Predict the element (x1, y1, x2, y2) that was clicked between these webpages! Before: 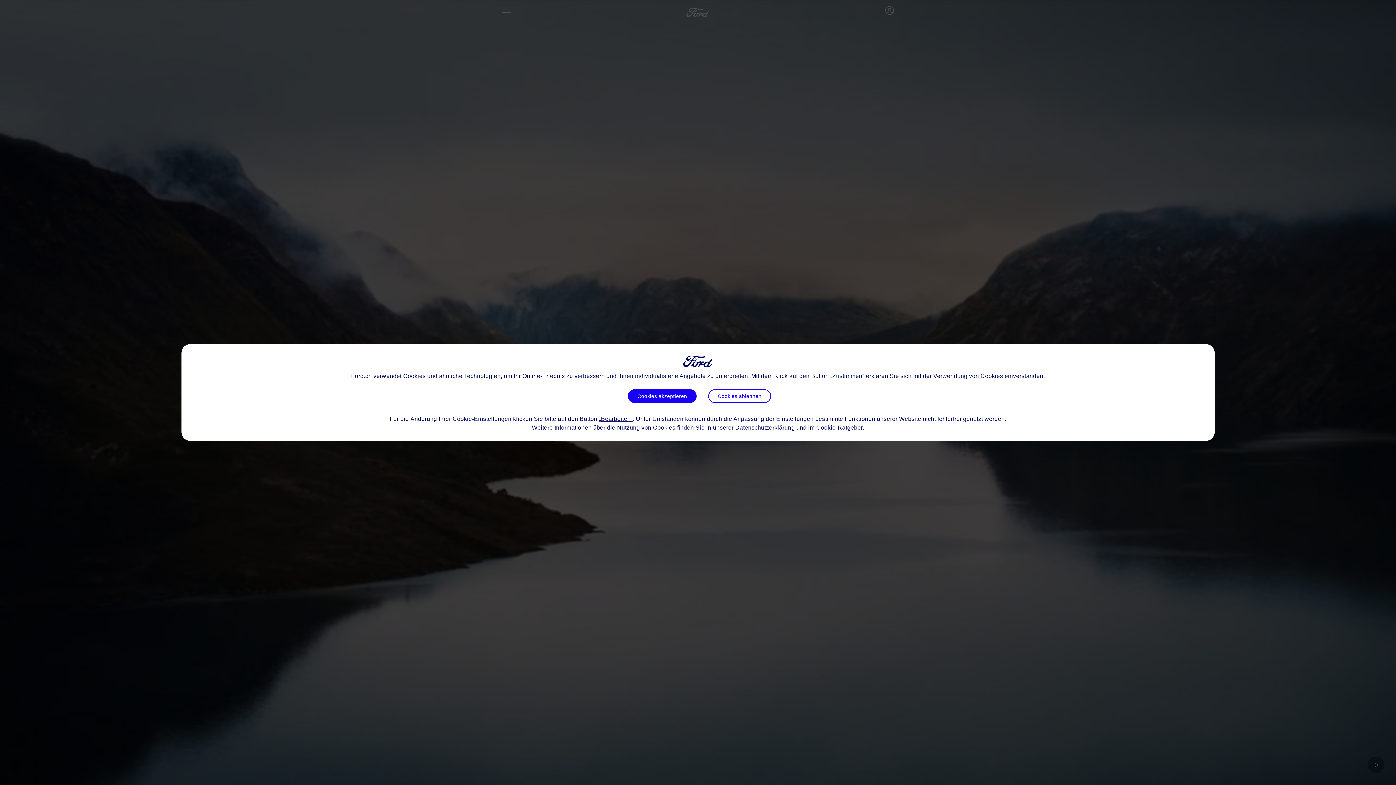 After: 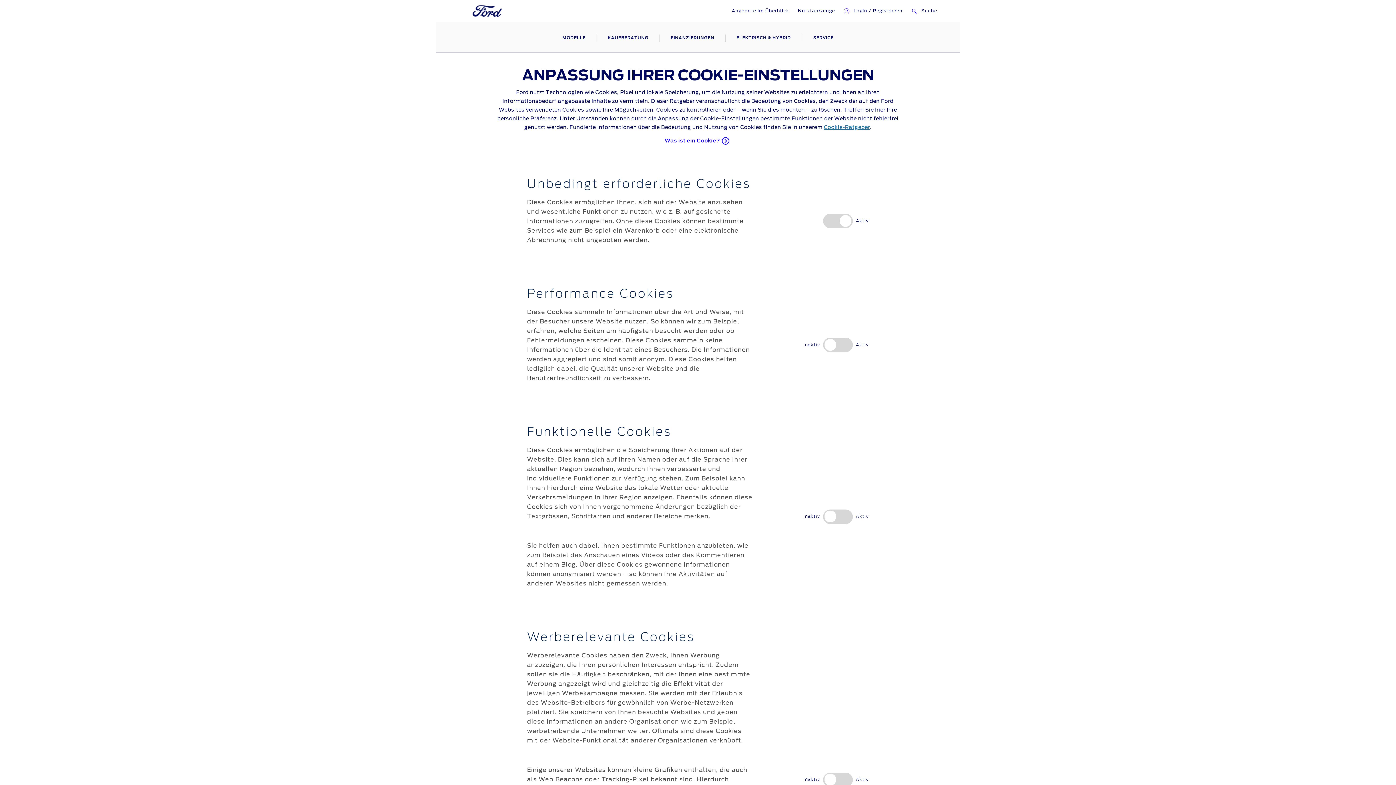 Action: bbox: (599, 416, 632, 422) label: „Bearbeiten“